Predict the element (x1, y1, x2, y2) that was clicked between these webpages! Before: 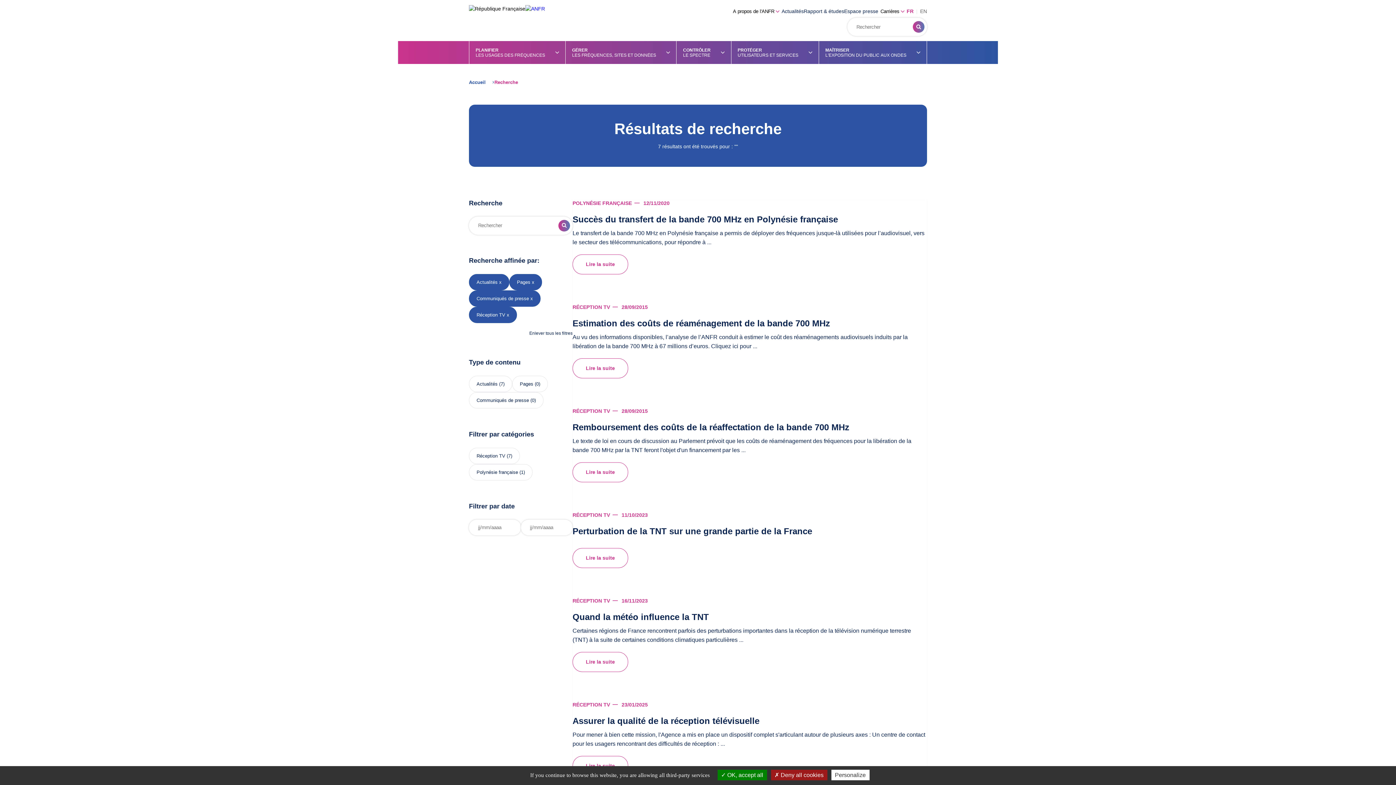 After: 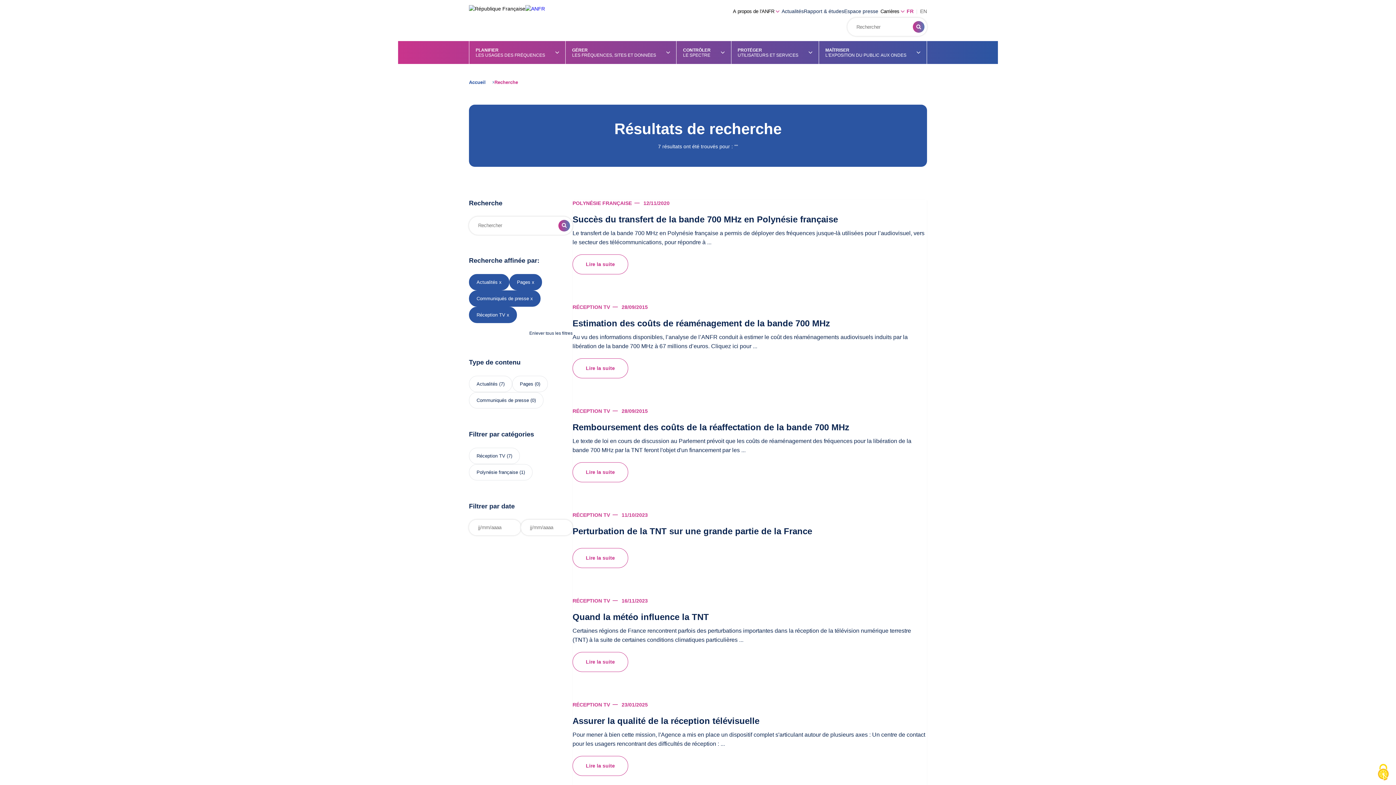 Action: label: Communiqués de presse (0) bbox: (469, 392, 543, 408)